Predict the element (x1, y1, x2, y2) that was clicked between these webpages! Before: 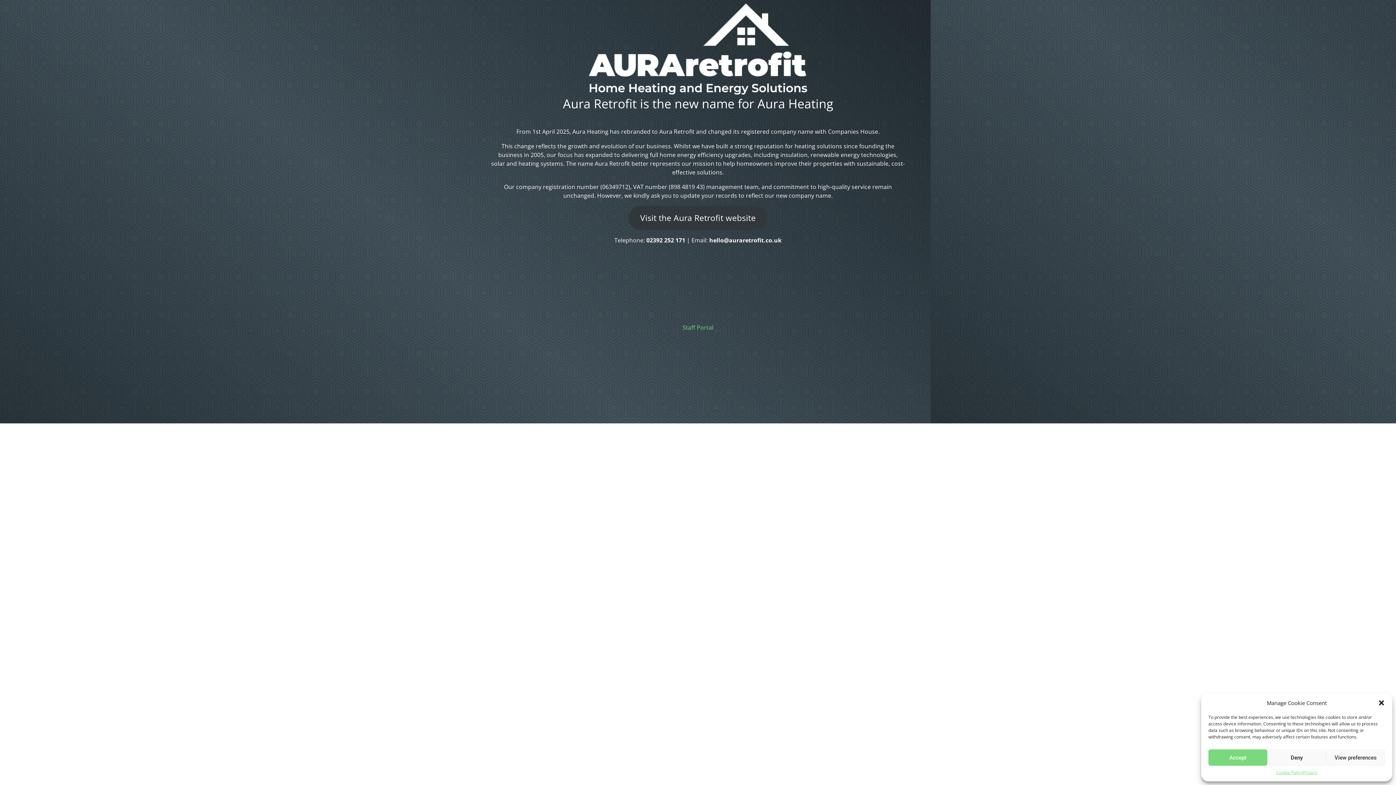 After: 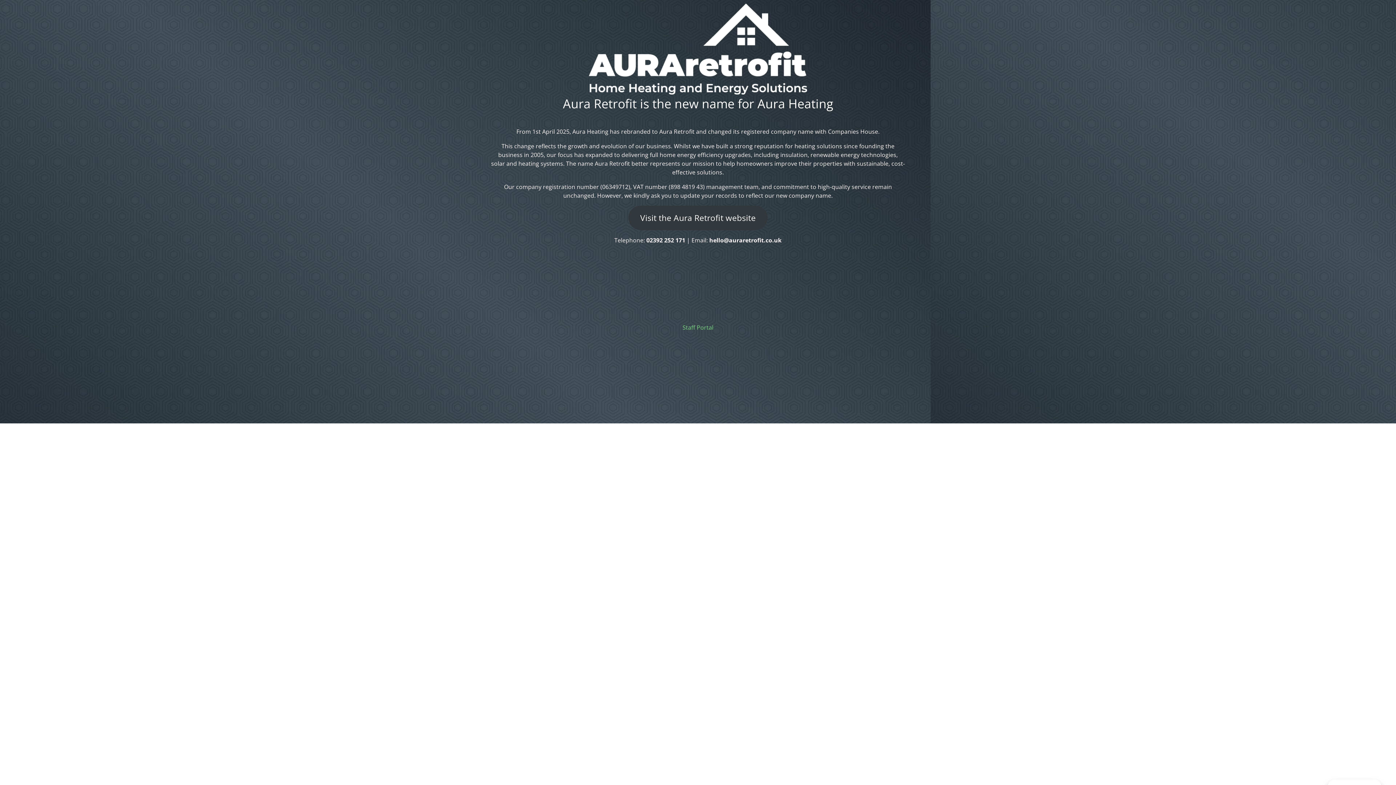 Action: bbox: (1267, 749, 1326, 766) label: Deny